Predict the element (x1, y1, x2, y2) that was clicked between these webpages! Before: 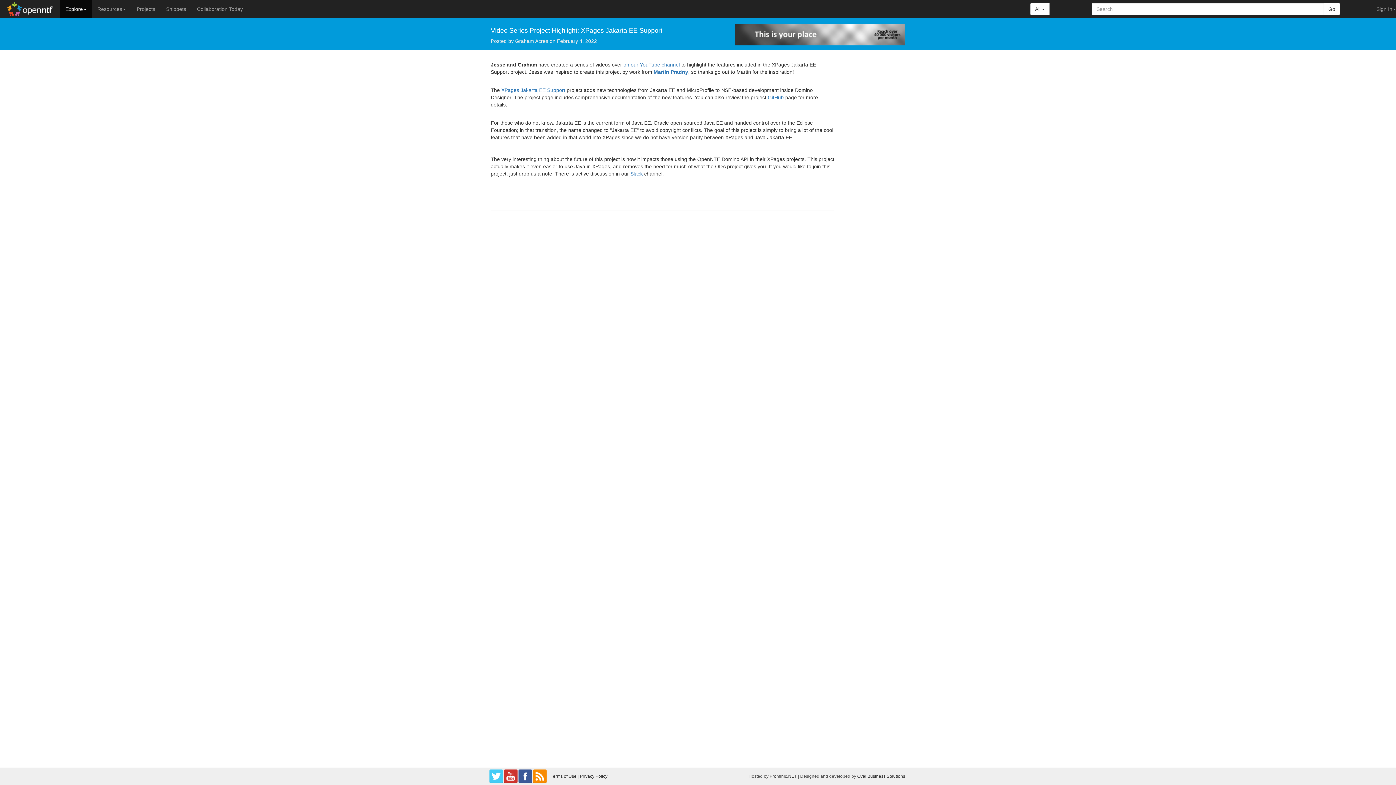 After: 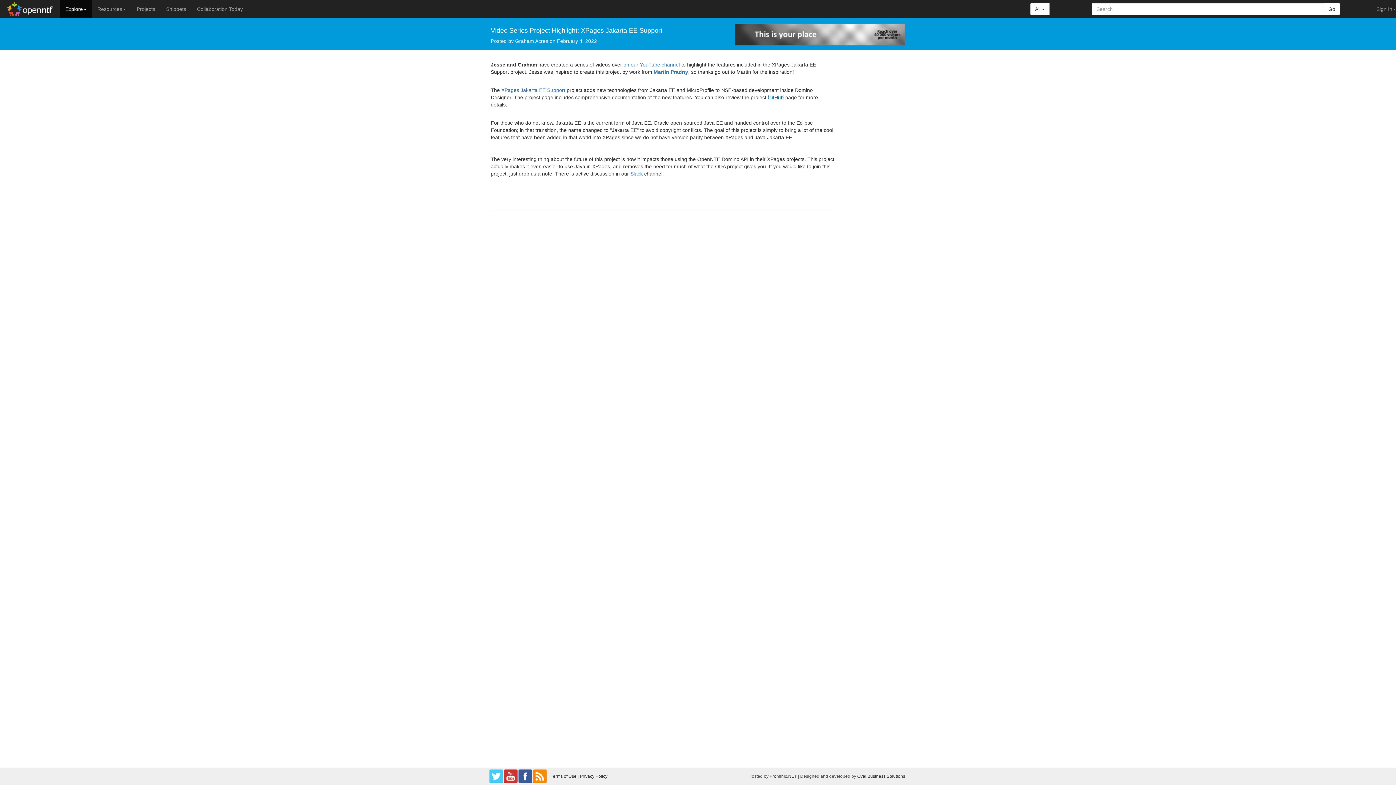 Action: bbox: (768, 94, 784, 100) label: GitHub